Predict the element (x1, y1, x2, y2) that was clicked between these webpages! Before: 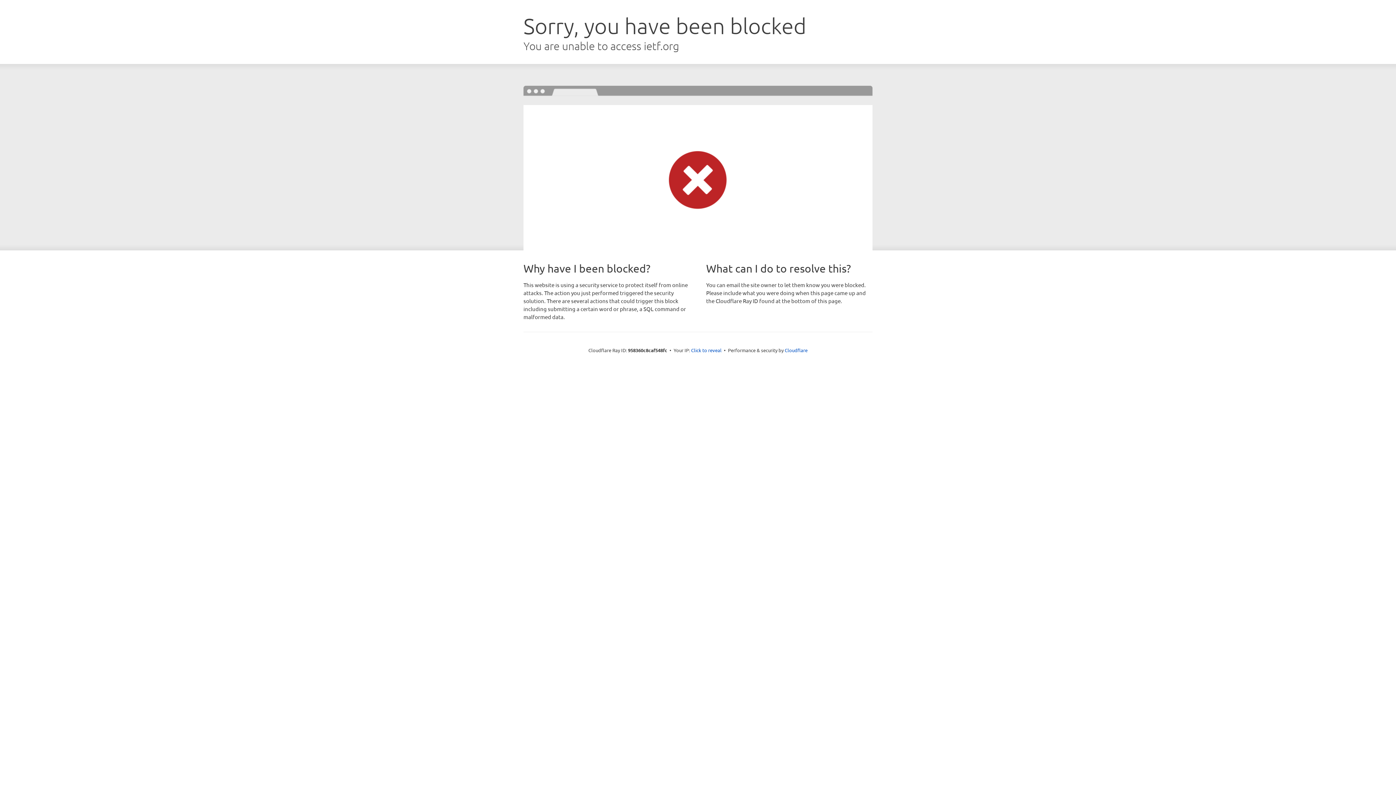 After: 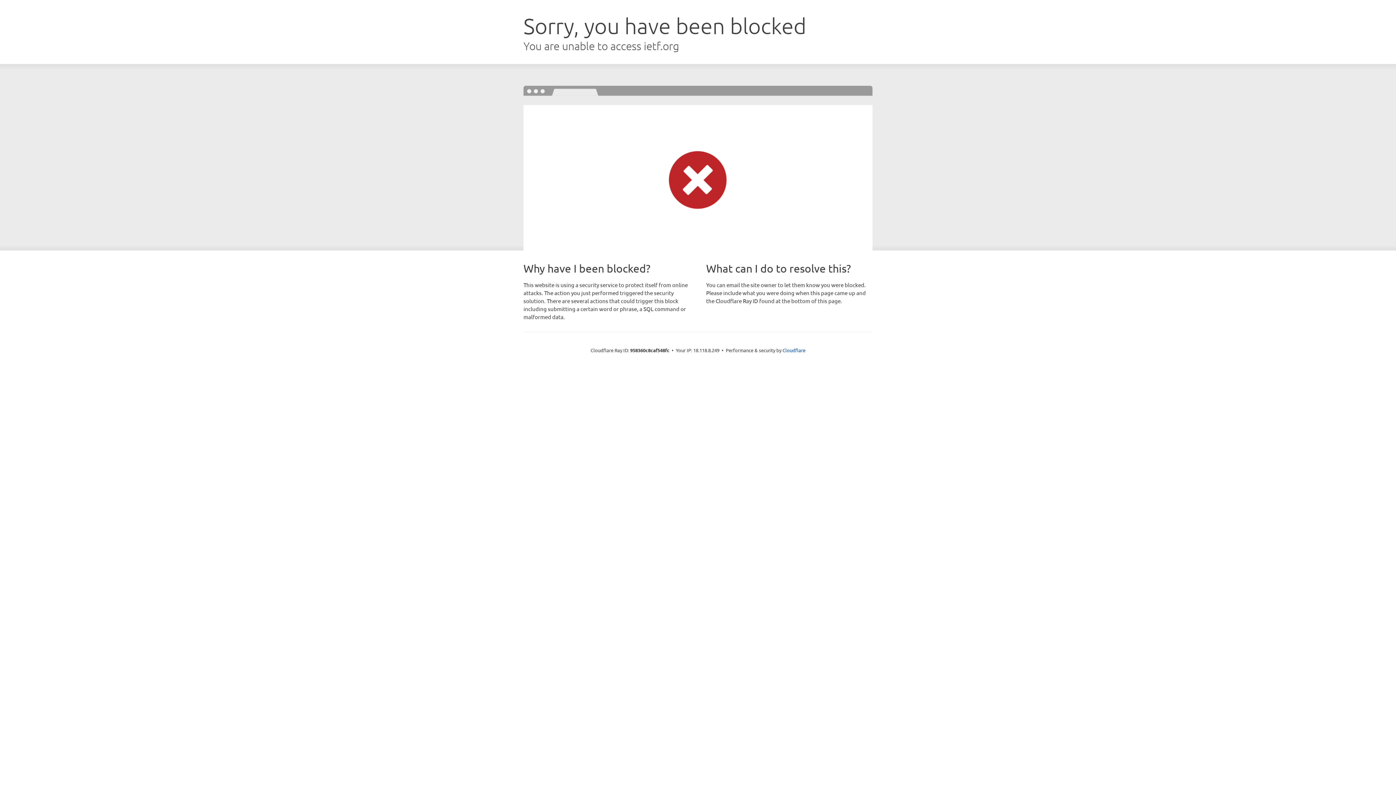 Action: label: Click to reveal bbox: (691, 346, 721, 353)